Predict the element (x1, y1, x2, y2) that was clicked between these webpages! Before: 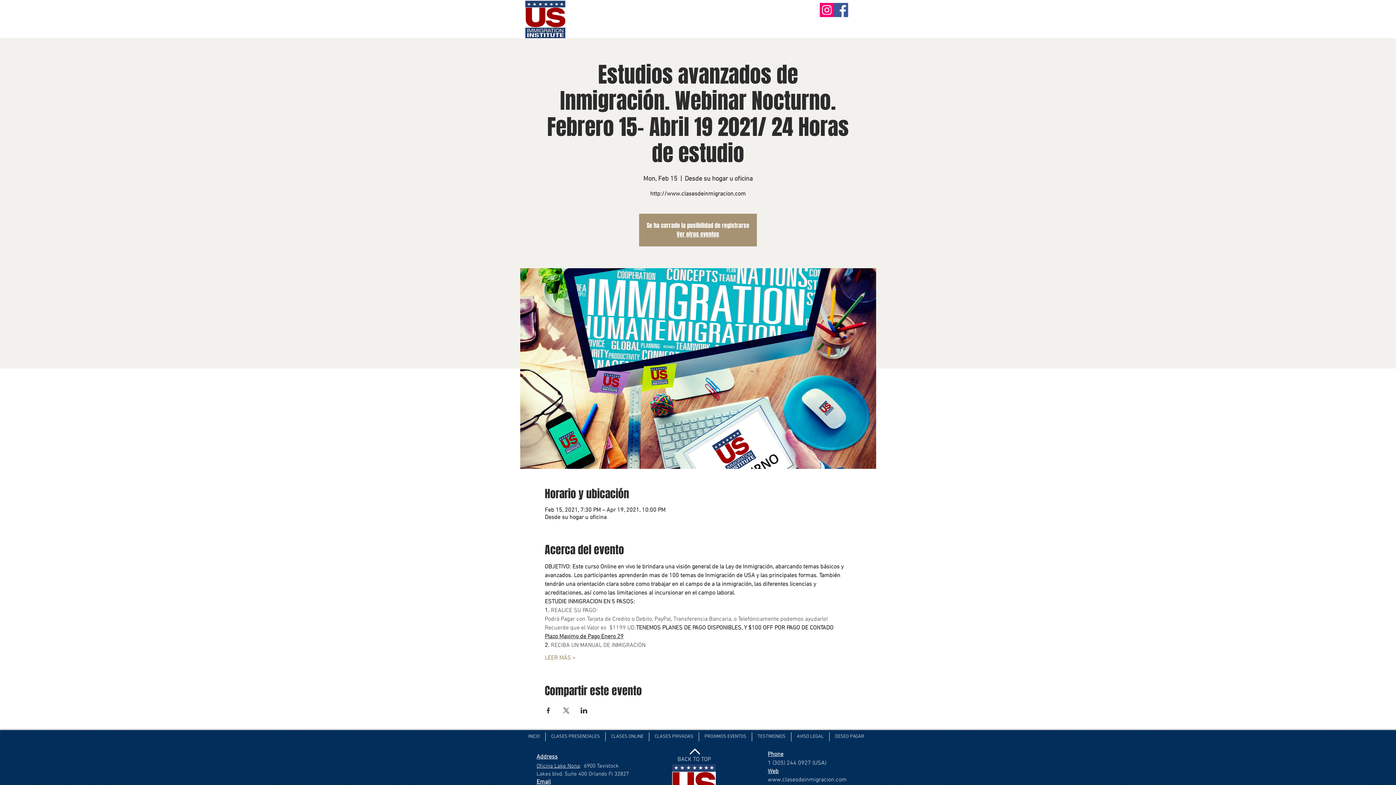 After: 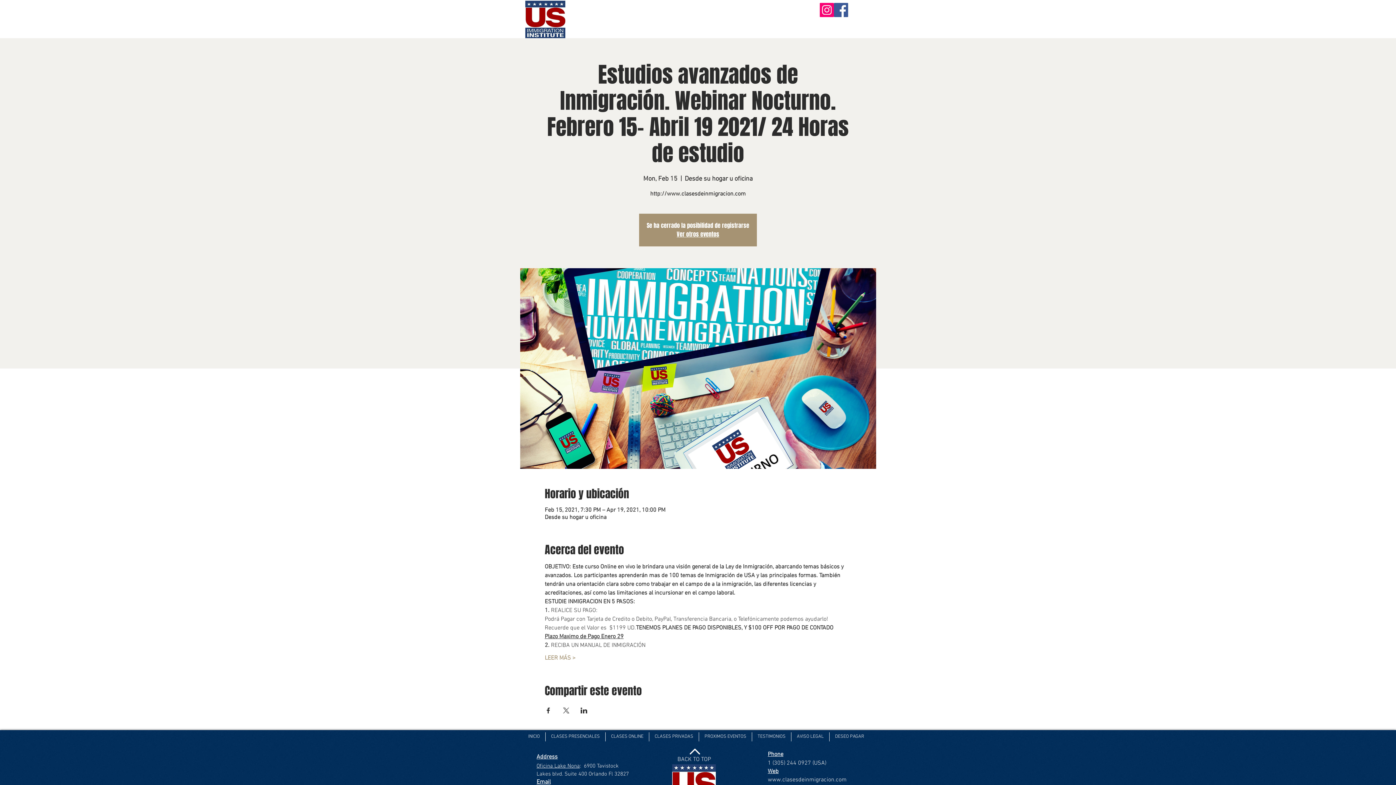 Action: bbox: (525, 0, 565, 38)